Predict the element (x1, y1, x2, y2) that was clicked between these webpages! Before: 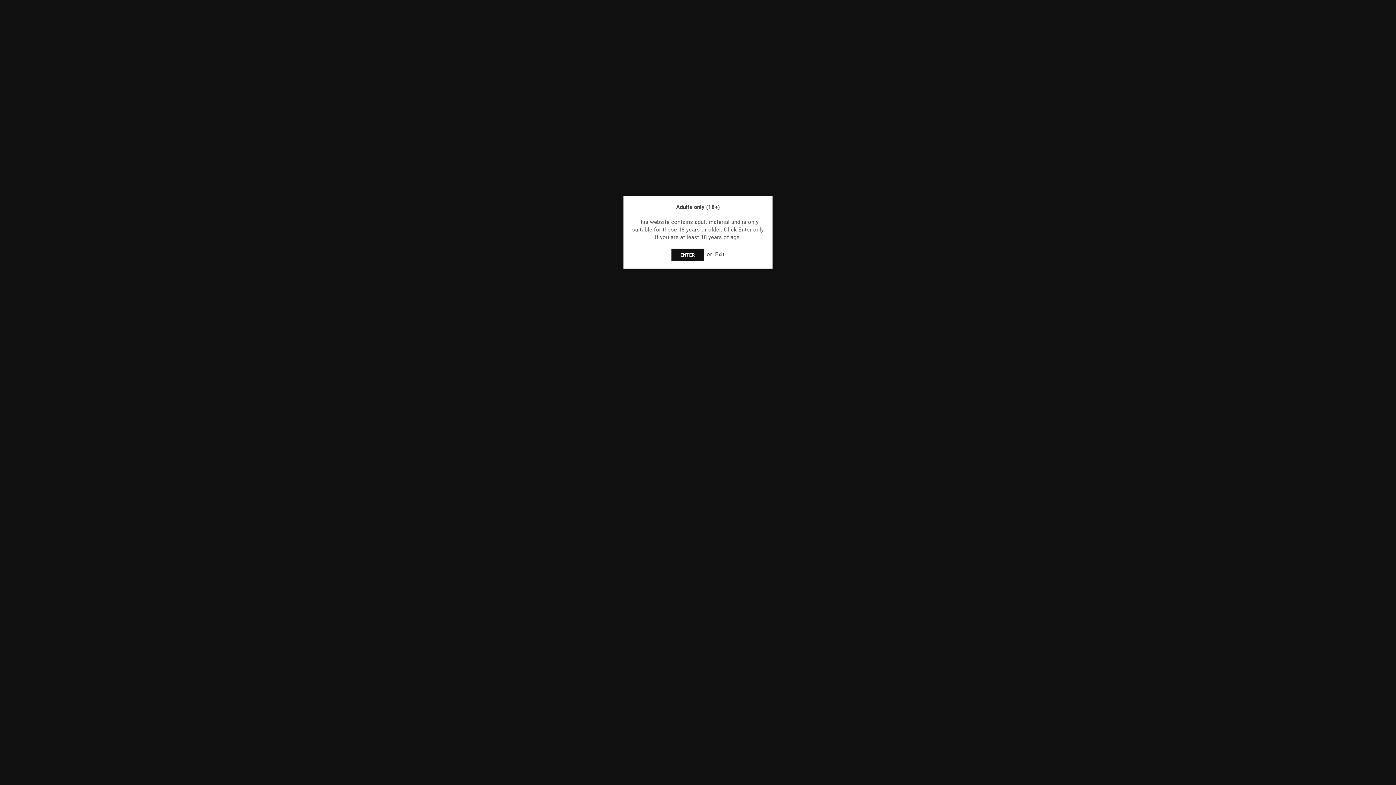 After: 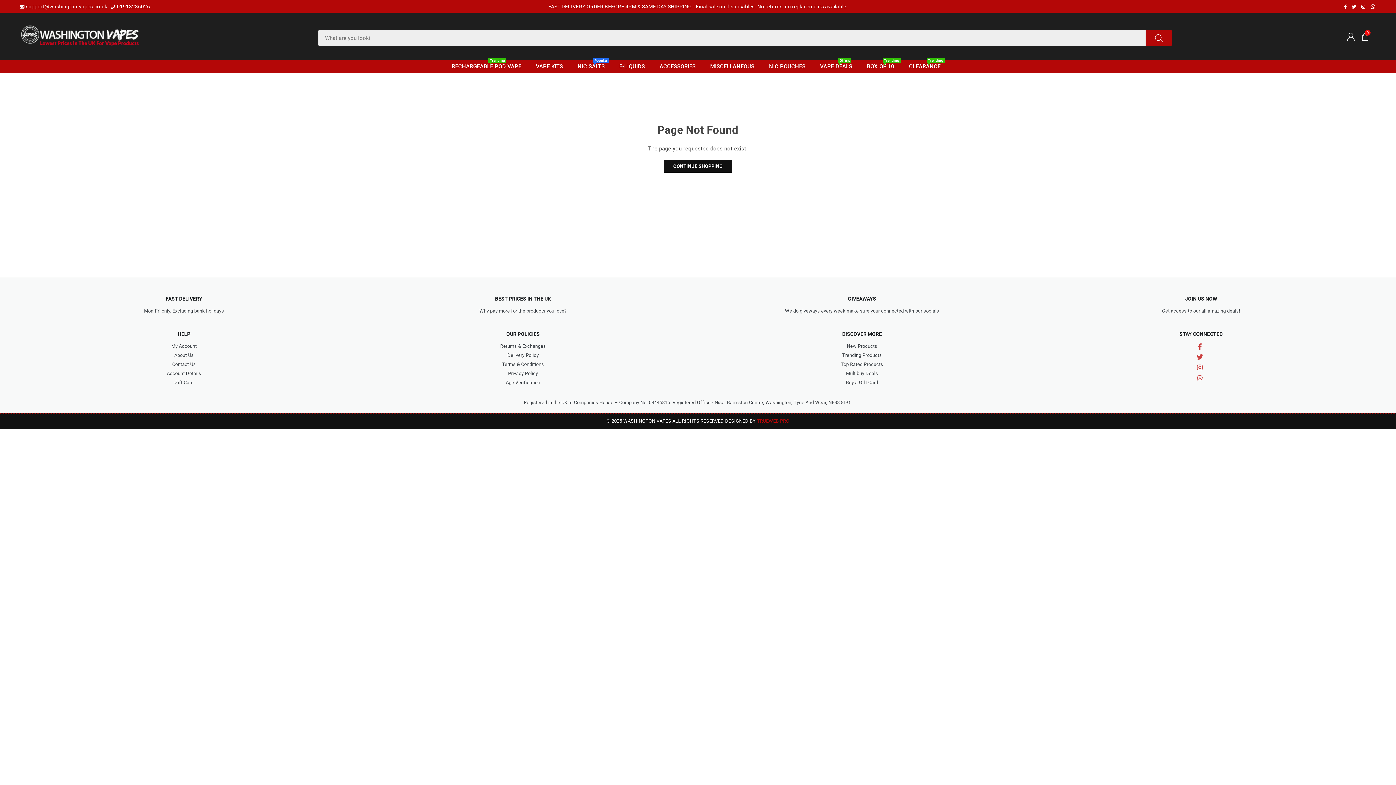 Action: bbox: (671, 248, 703, 261) label: ENTER